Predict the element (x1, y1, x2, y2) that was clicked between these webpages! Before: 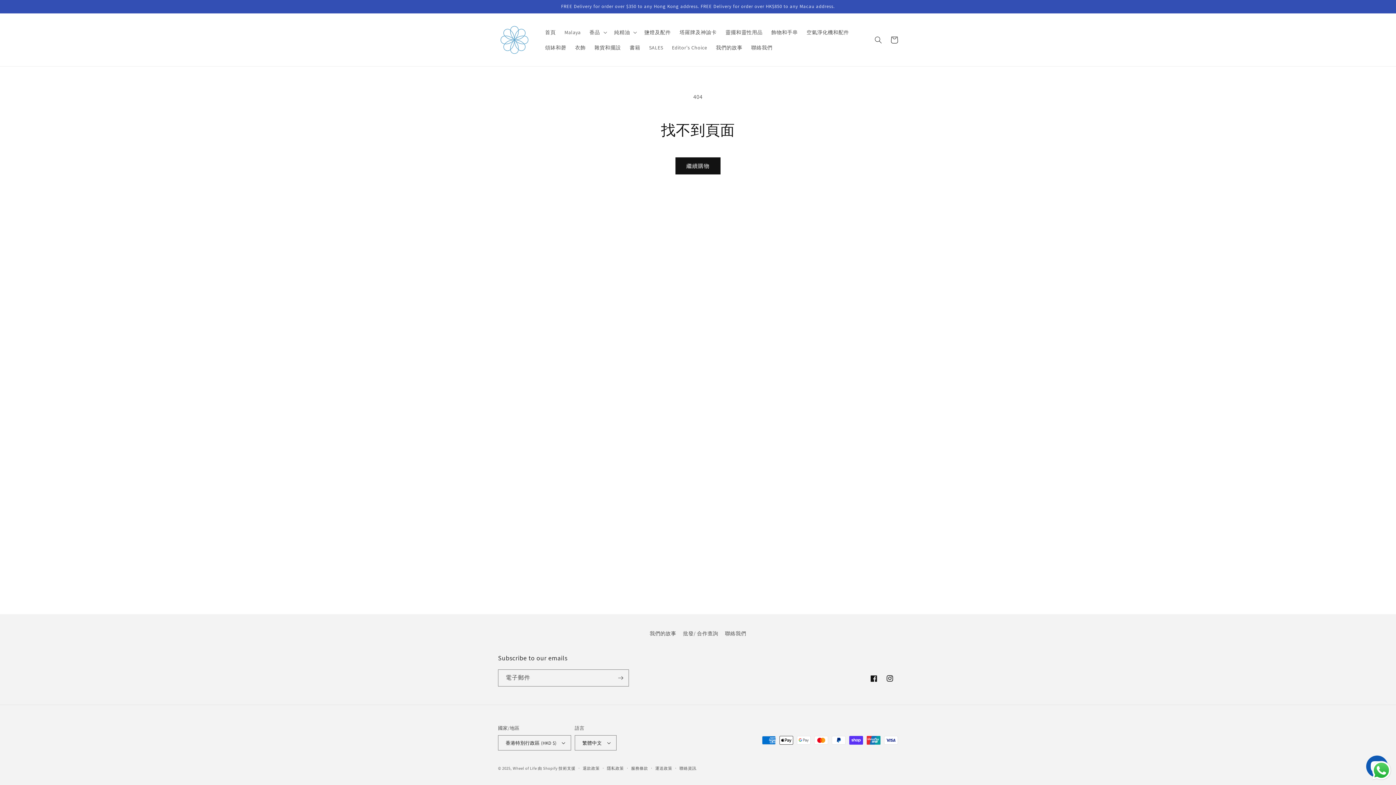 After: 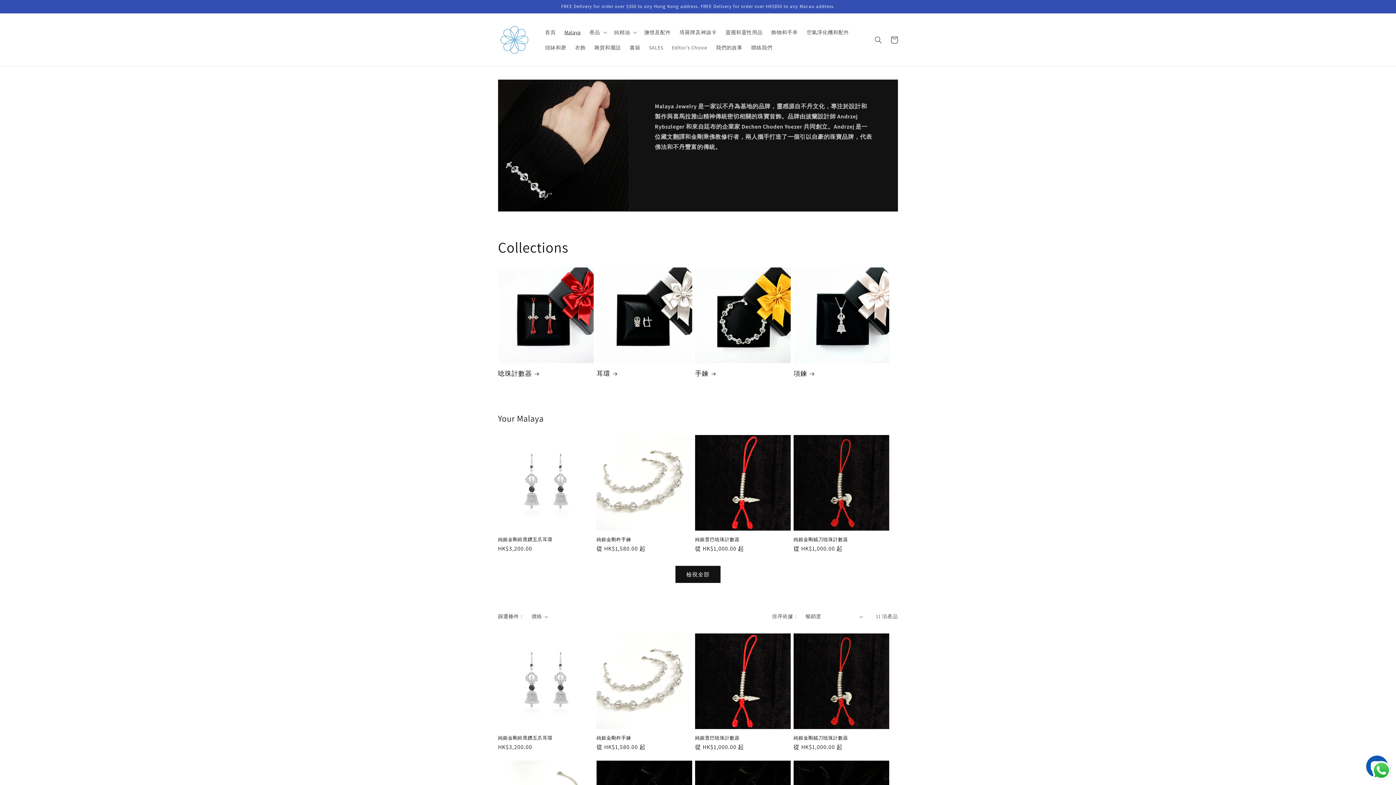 Action: bbox: (560, 24, 585, 39) label: Malaya